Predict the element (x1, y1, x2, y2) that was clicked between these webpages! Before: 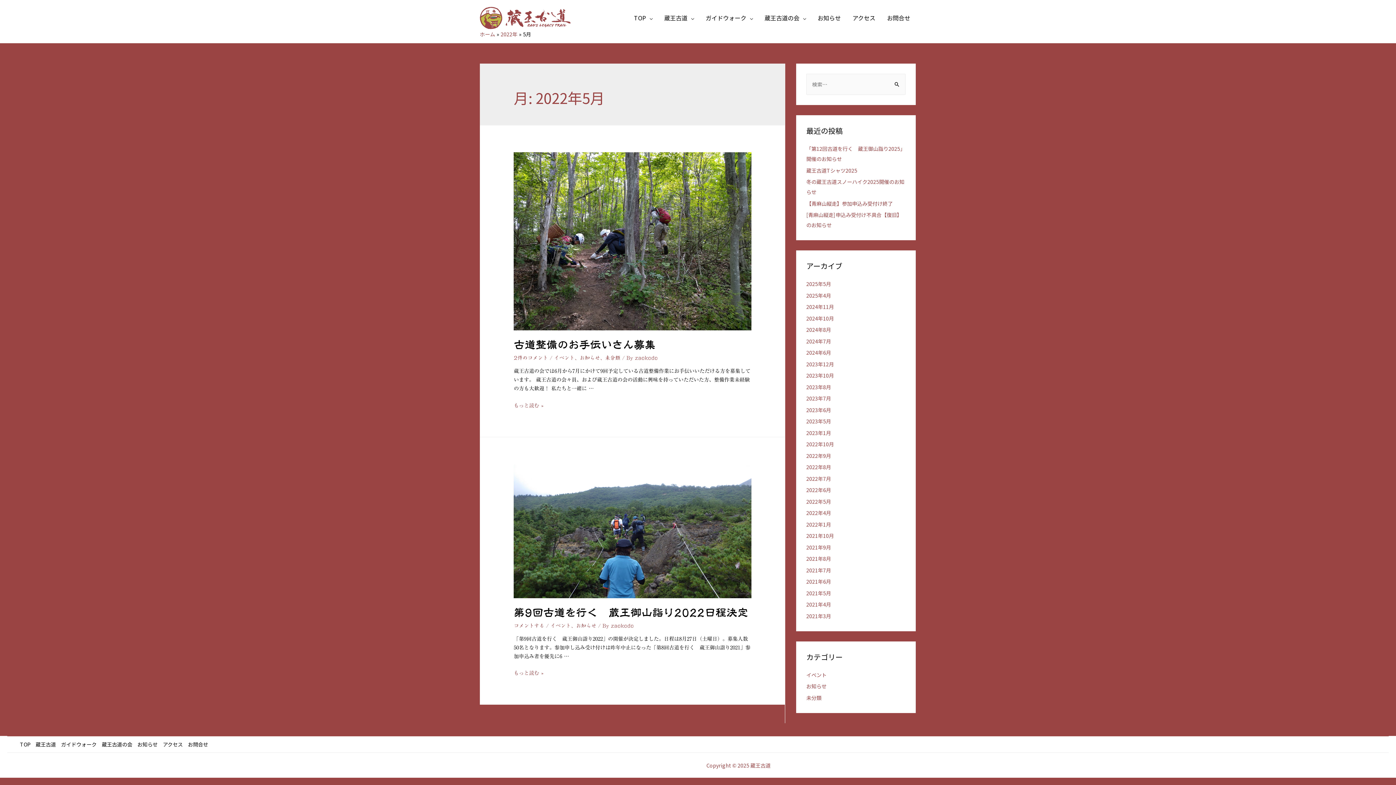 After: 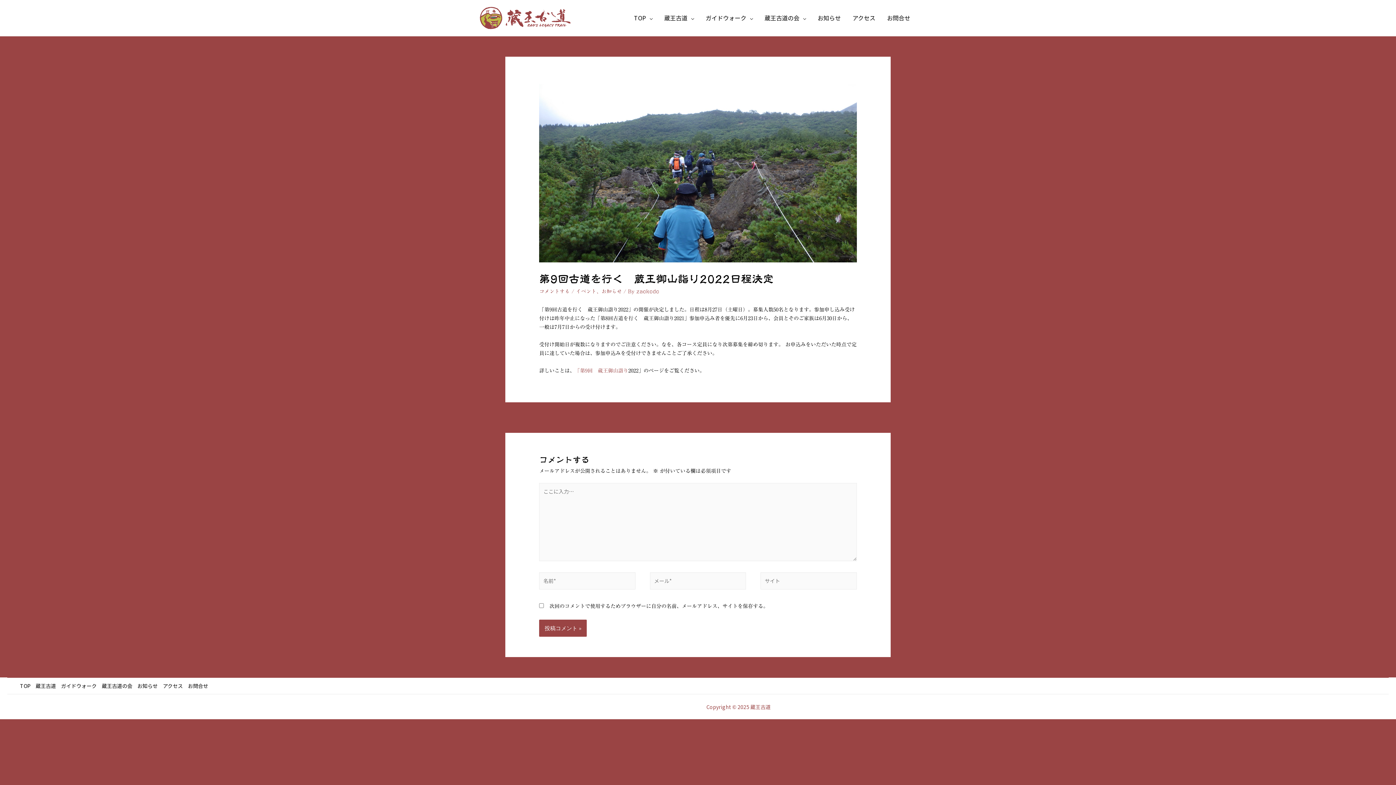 Action: label: 第9回古道を行く　蔵王御山詣り2022日程決定 bbox: (513, 607, 748, 618)